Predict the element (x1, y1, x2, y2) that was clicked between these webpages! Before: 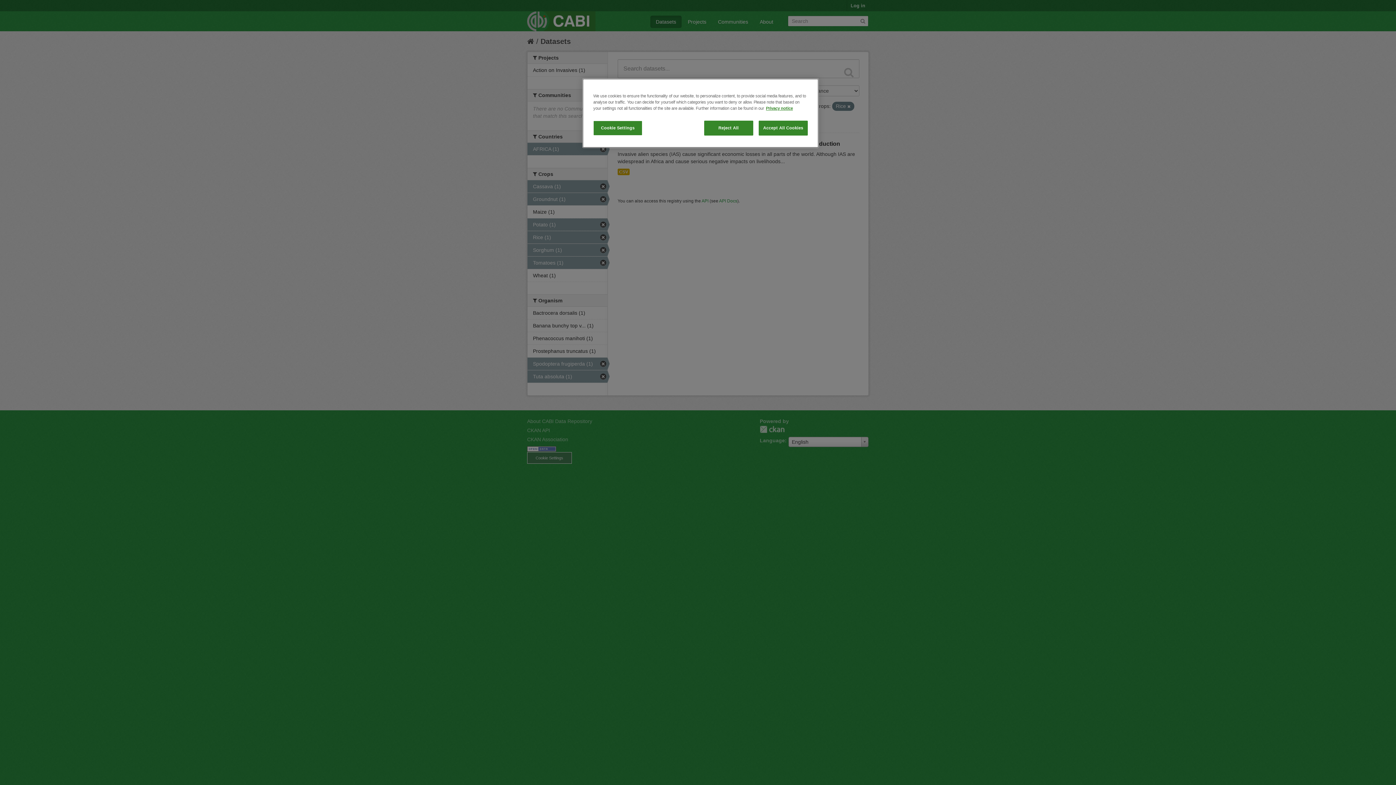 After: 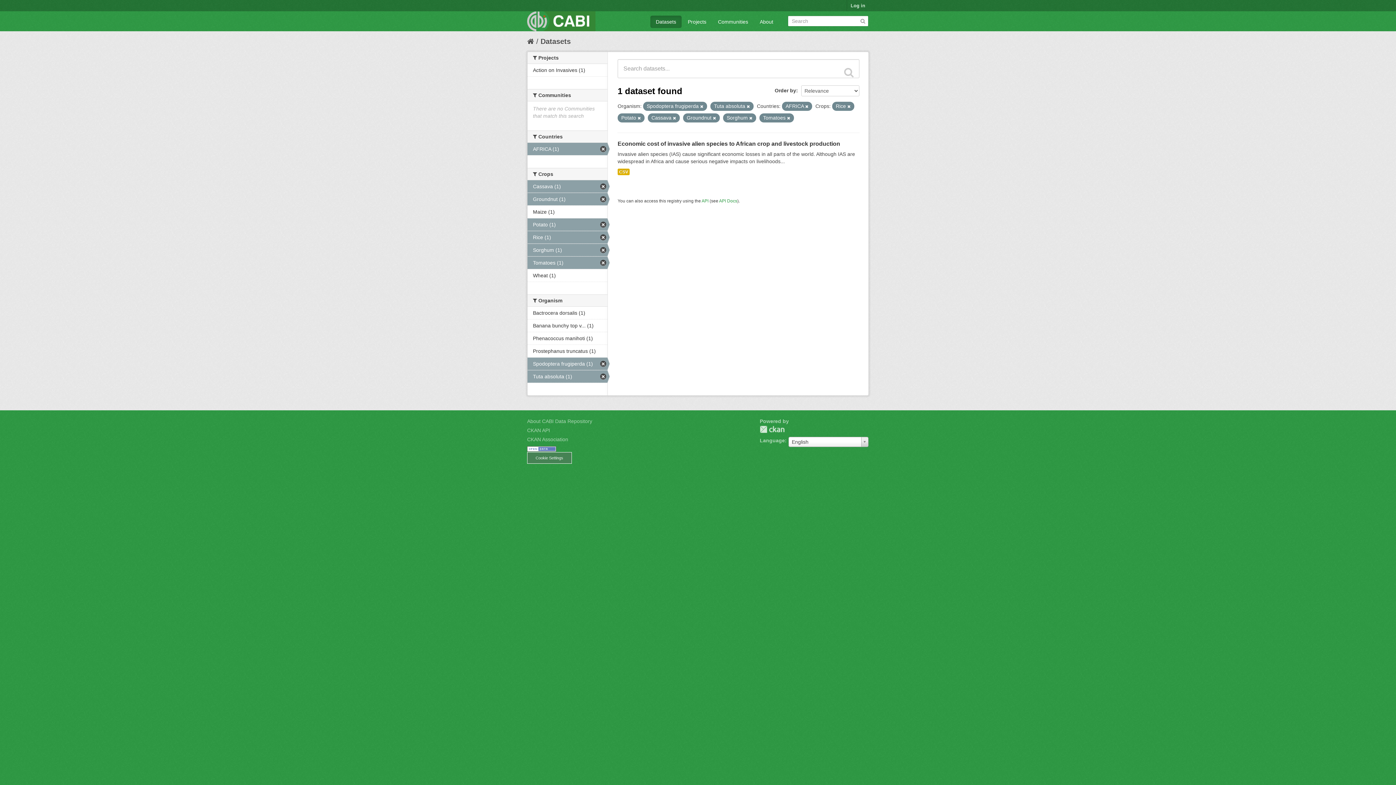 Action: bbox: (758, 120, 808, 135) label: Accept All Cookies